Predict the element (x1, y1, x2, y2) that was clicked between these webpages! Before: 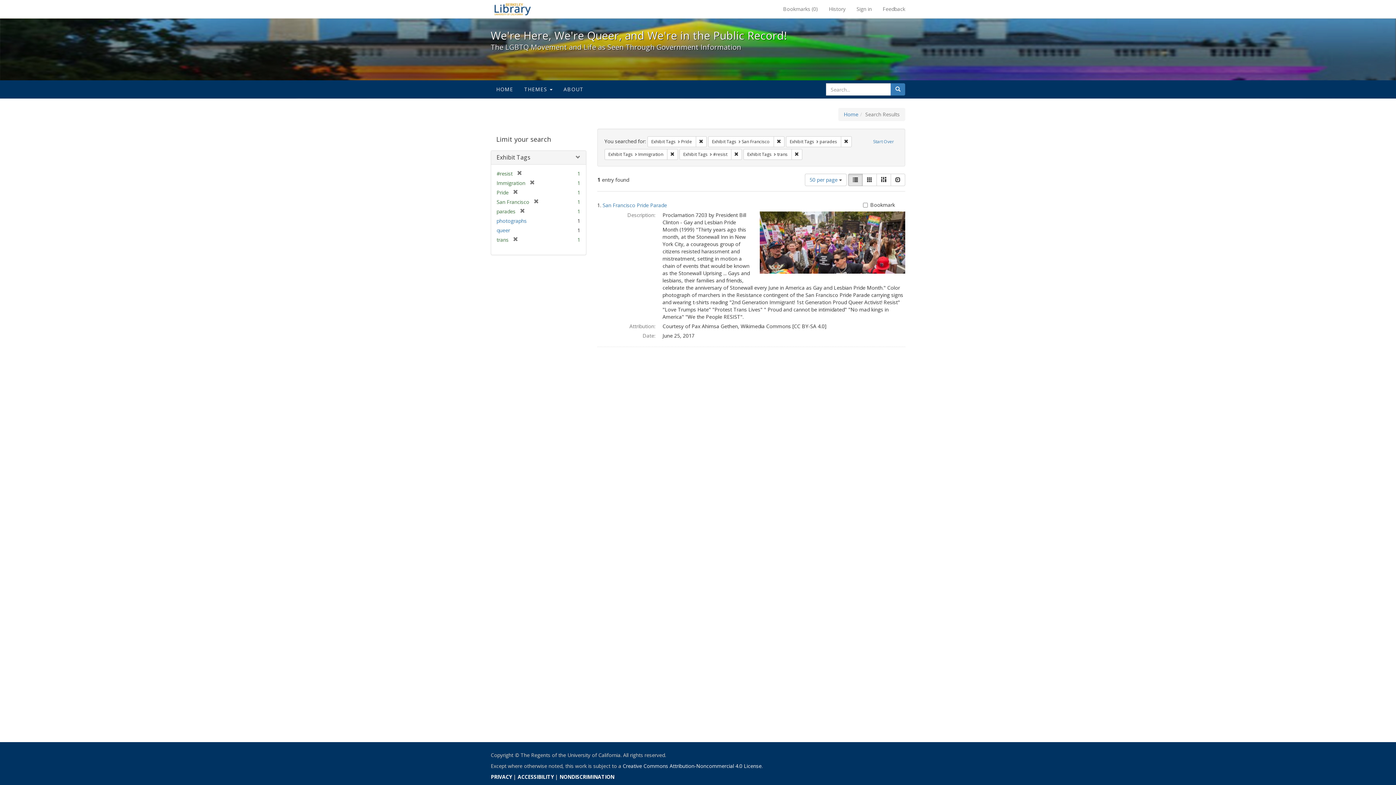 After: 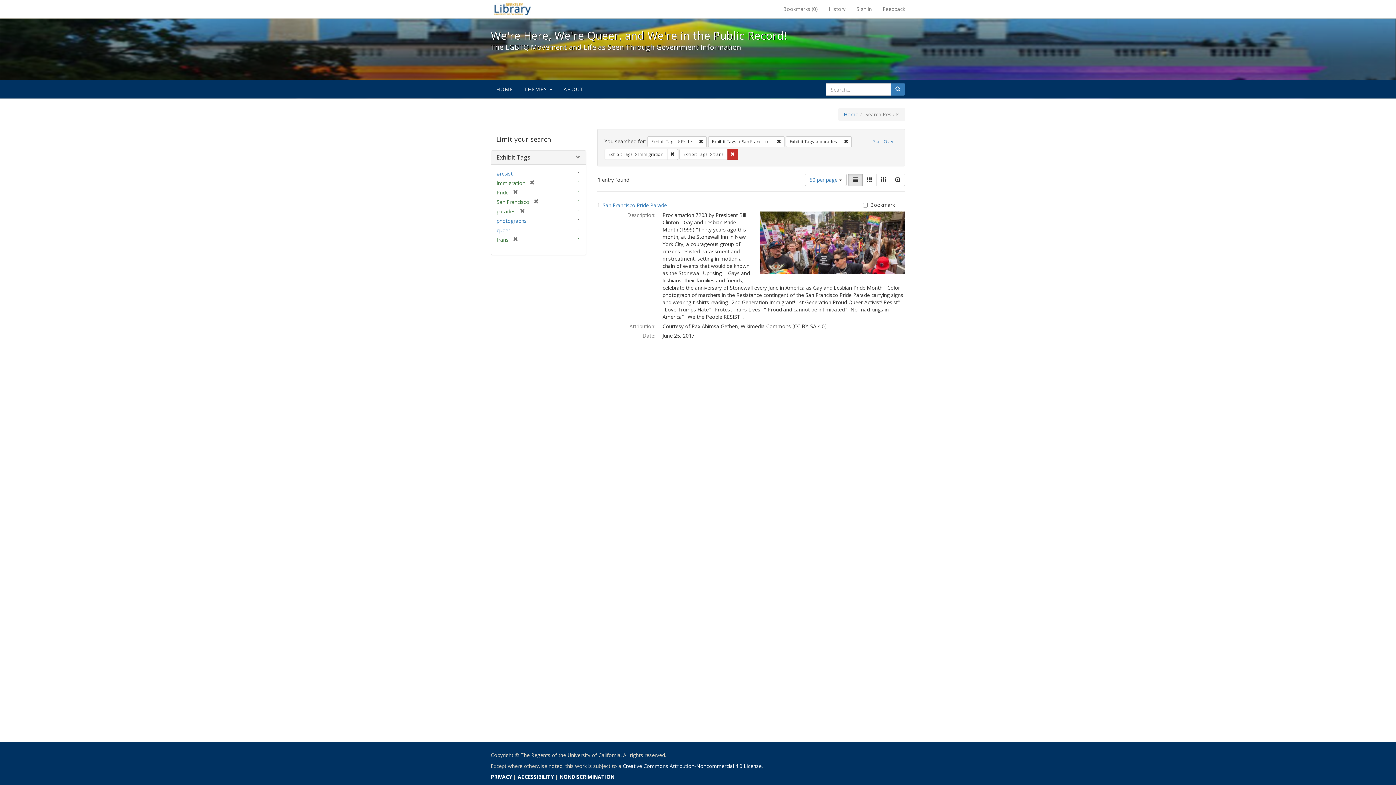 Action: bbox: (731, 149, 742, 160) label: Remove constraint Exhibit Tags: #resist